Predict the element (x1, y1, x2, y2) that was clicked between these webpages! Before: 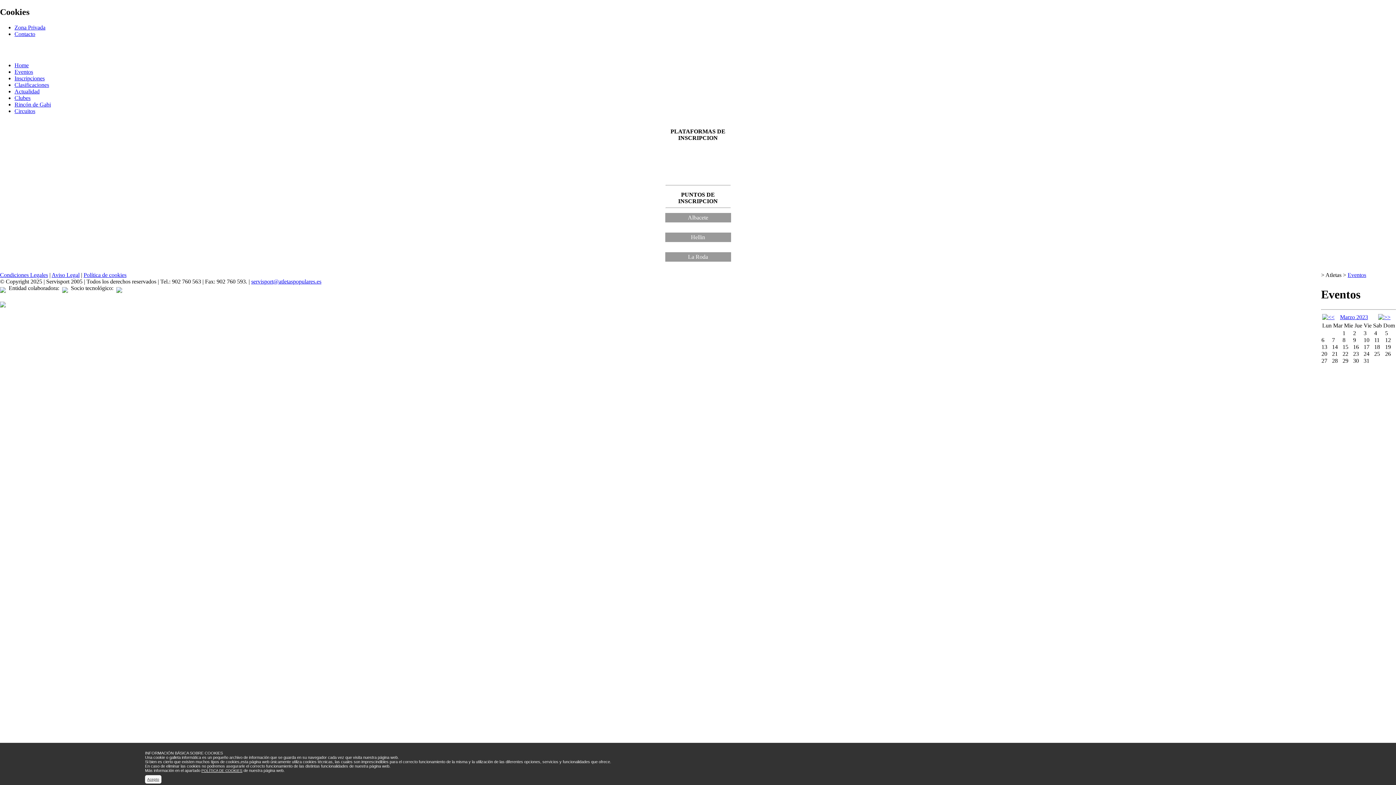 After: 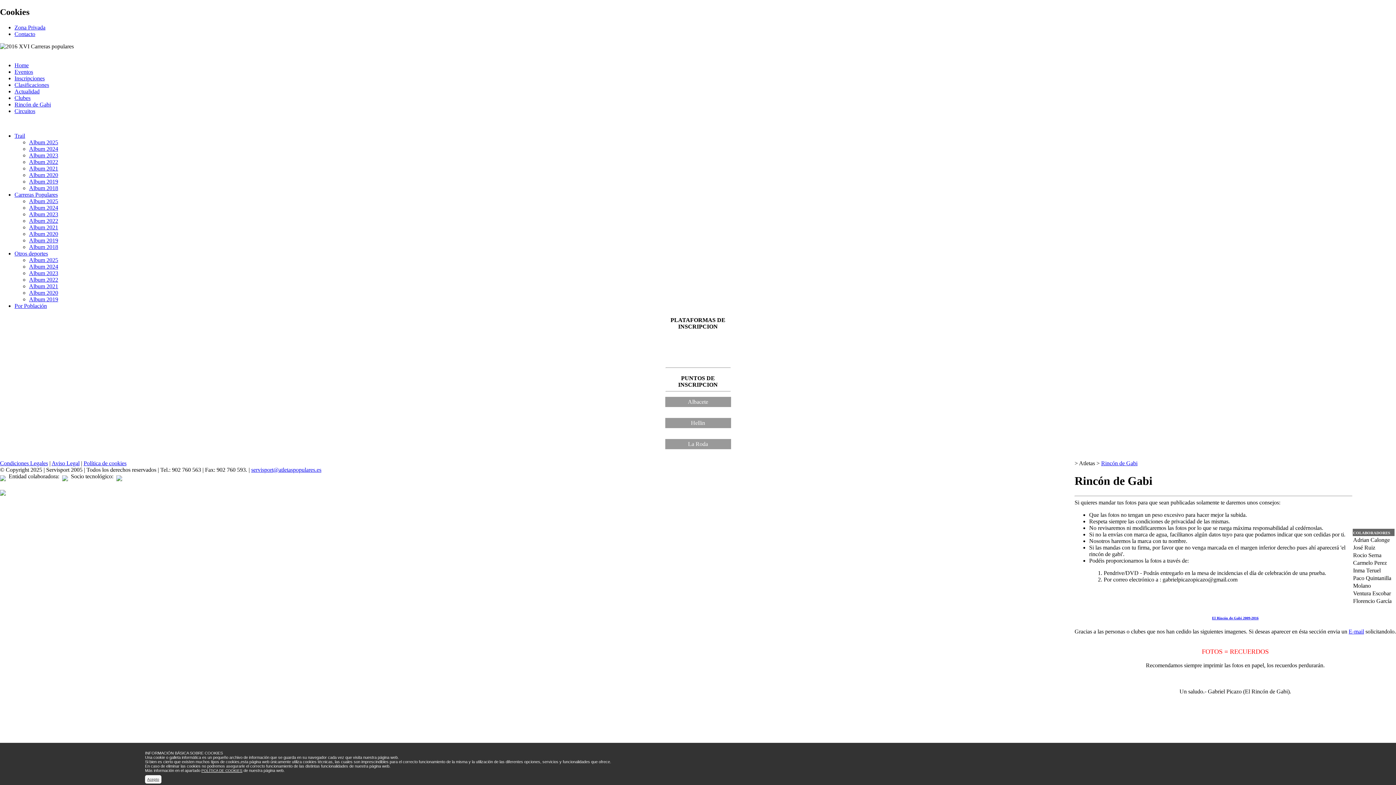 Action: bbox: (14, 101, 50, 107) label: Rincón de Gabi